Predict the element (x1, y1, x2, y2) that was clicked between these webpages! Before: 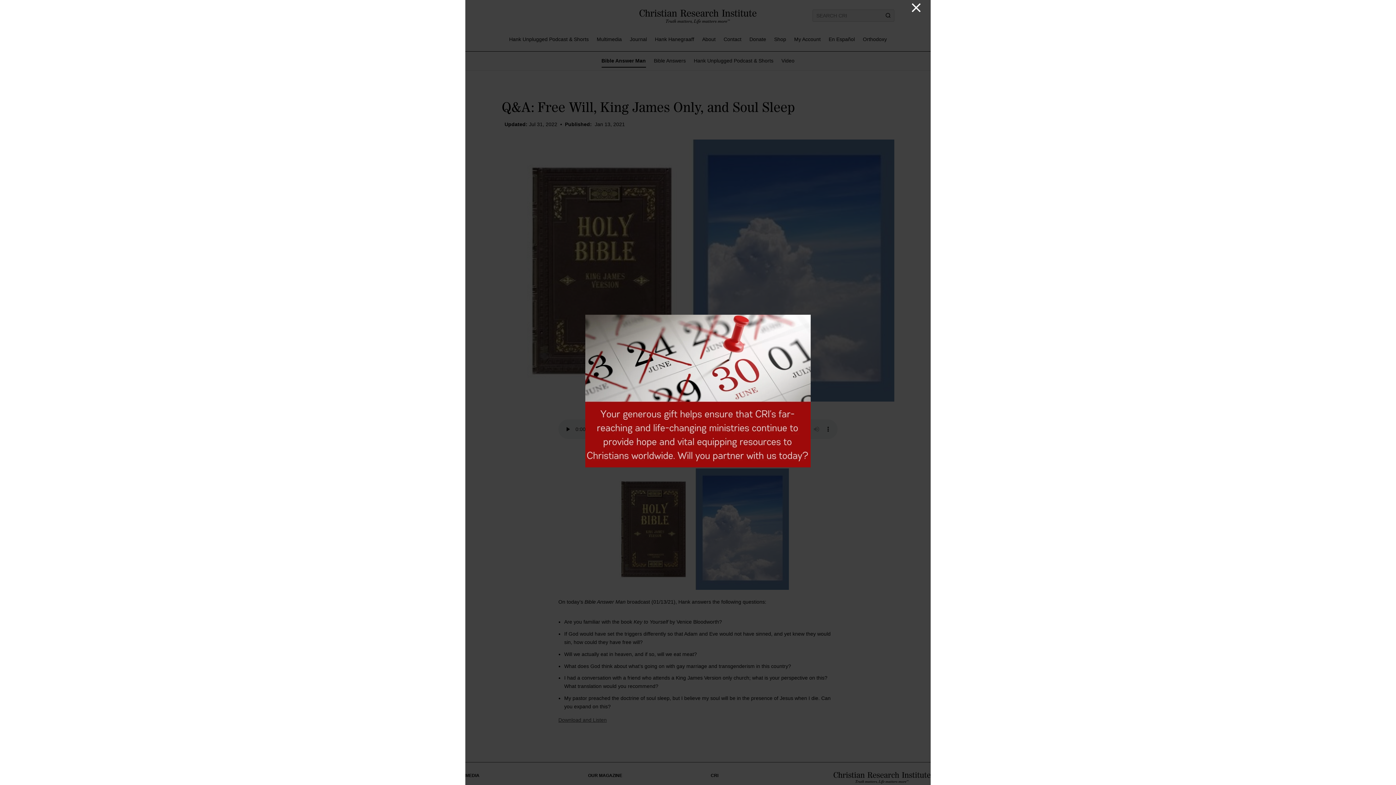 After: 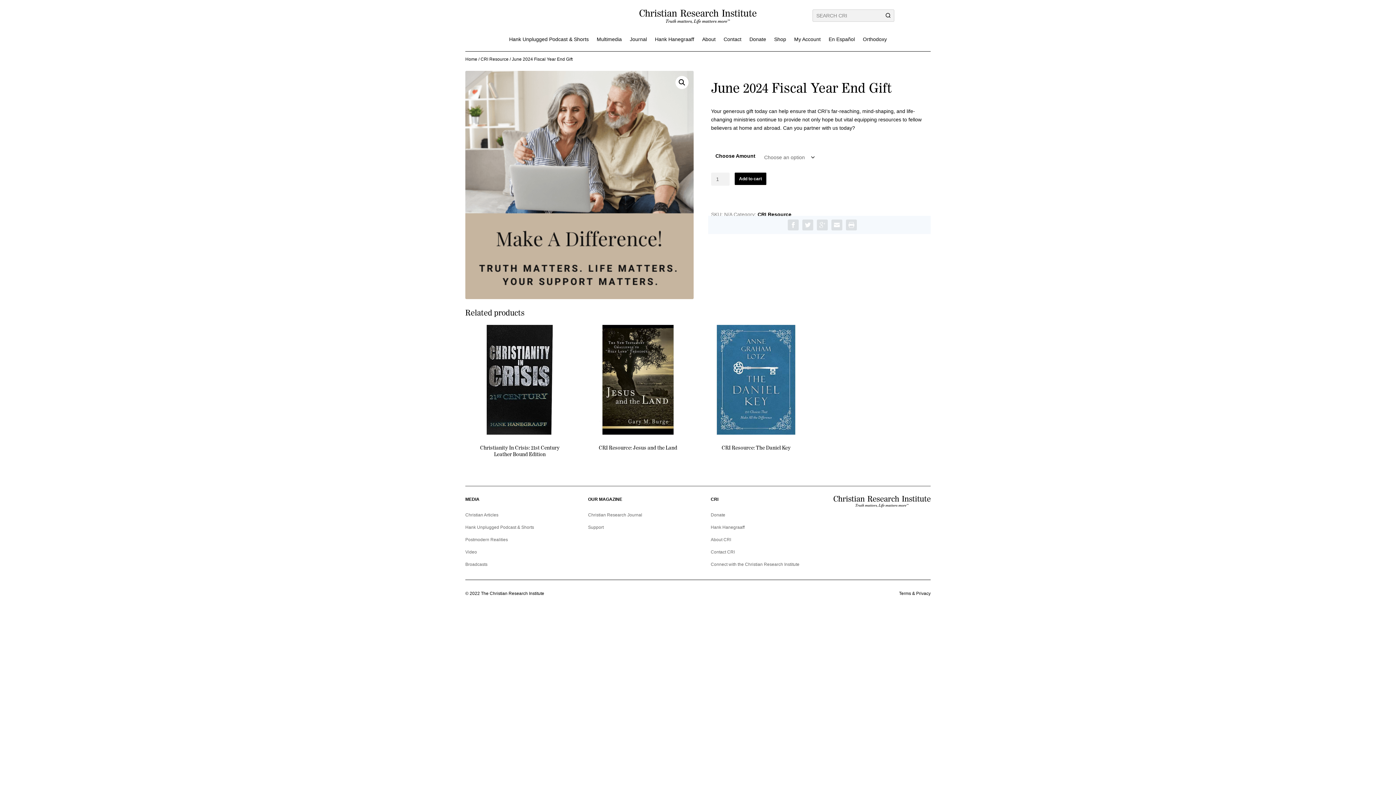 Action: bbox: (585, 462, 810, 468)